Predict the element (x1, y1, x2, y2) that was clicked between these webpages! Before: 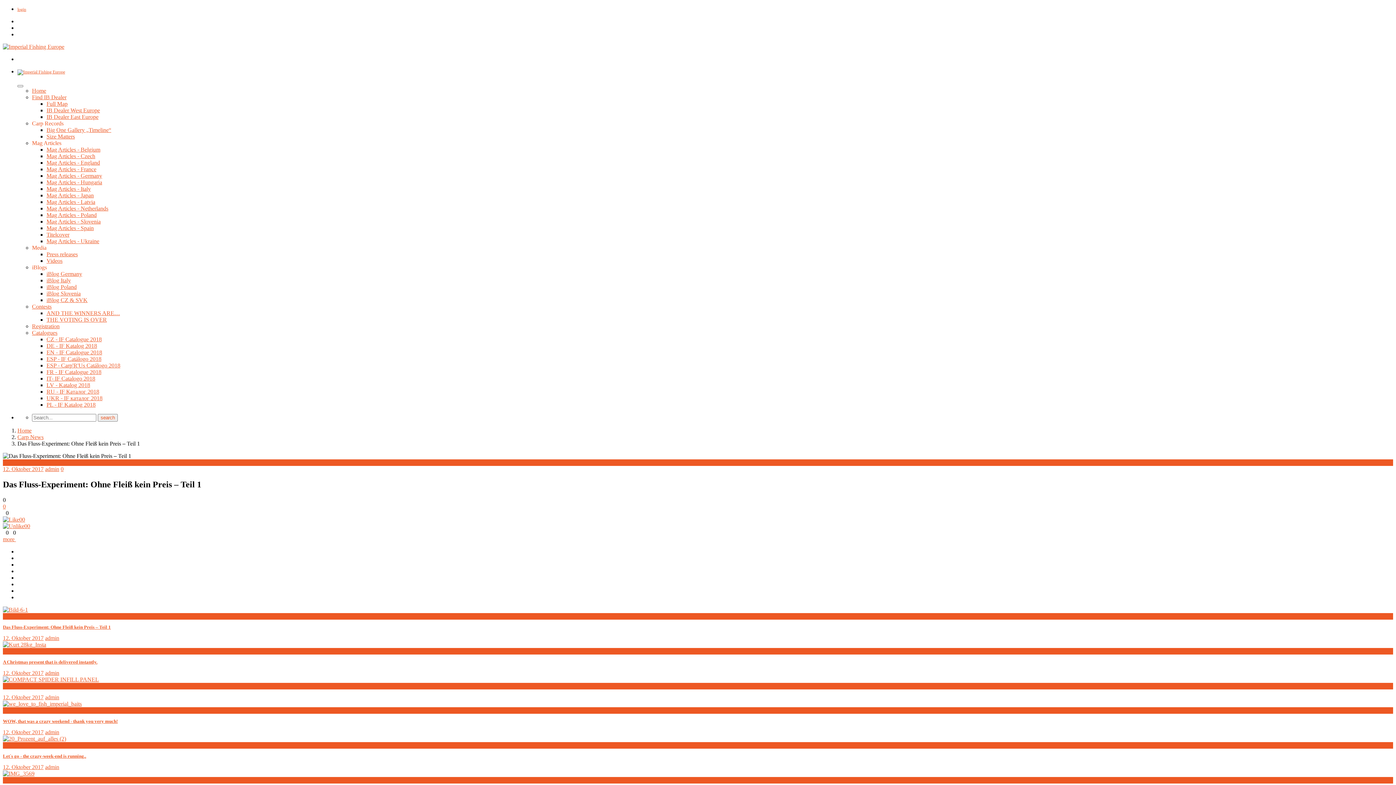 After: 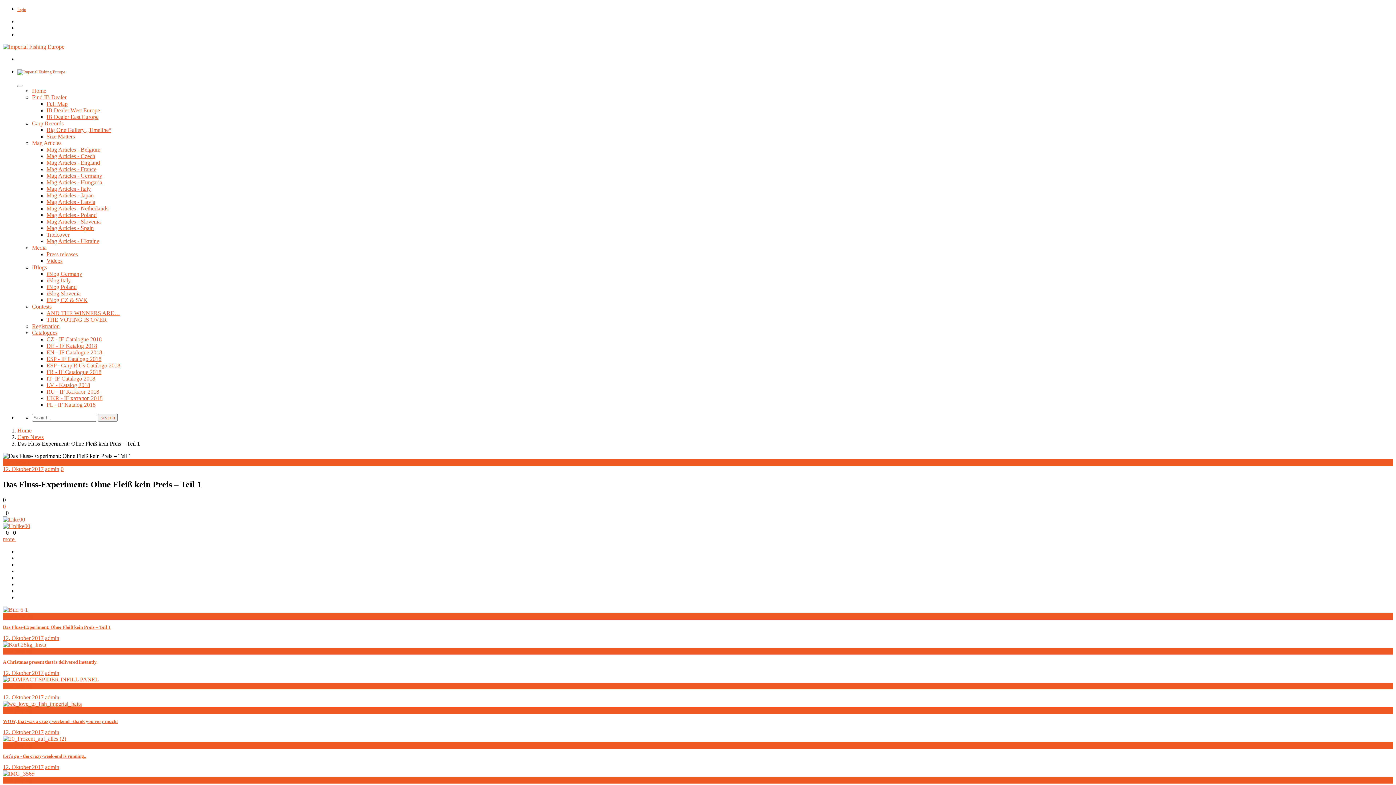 Action: label: 12. Oktober 2017 bbox: (2, 729, 43, 735)